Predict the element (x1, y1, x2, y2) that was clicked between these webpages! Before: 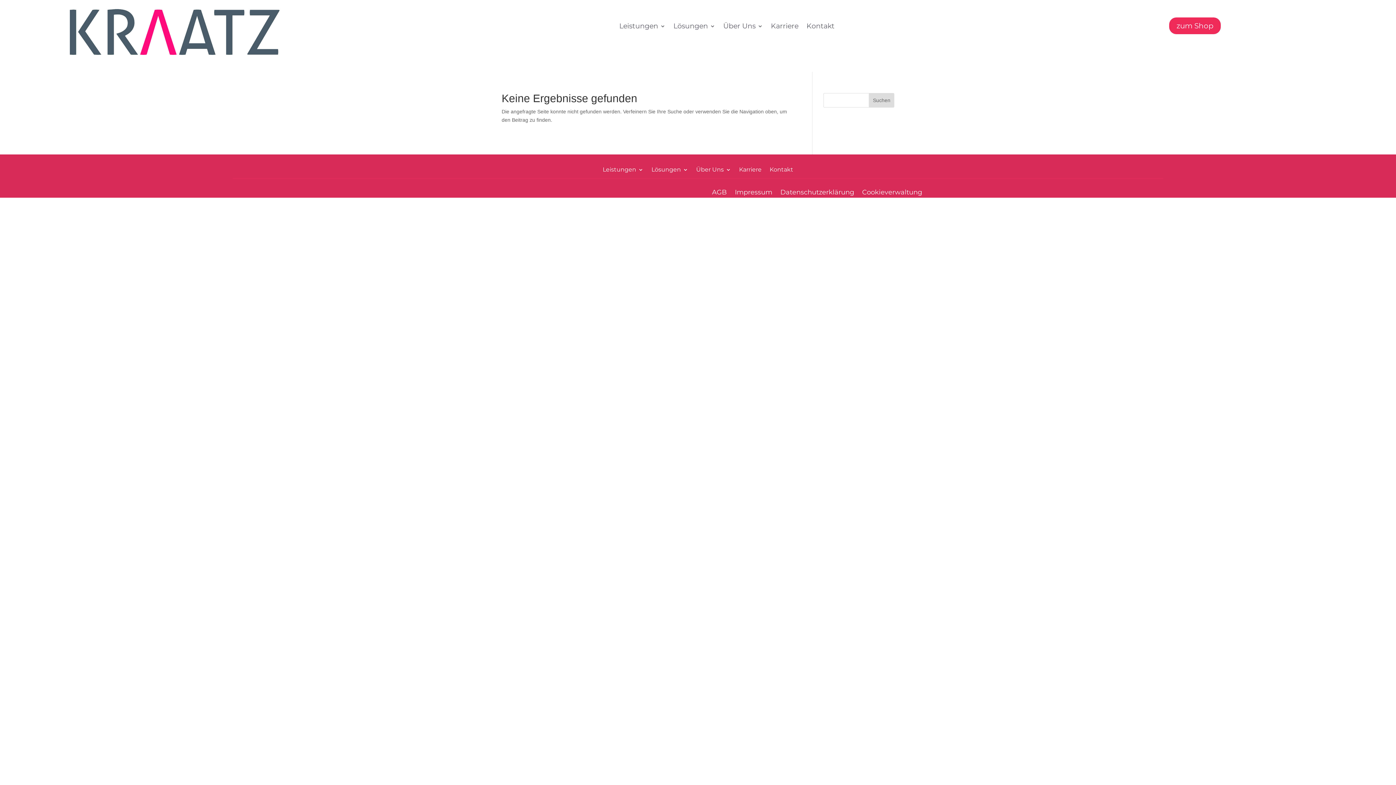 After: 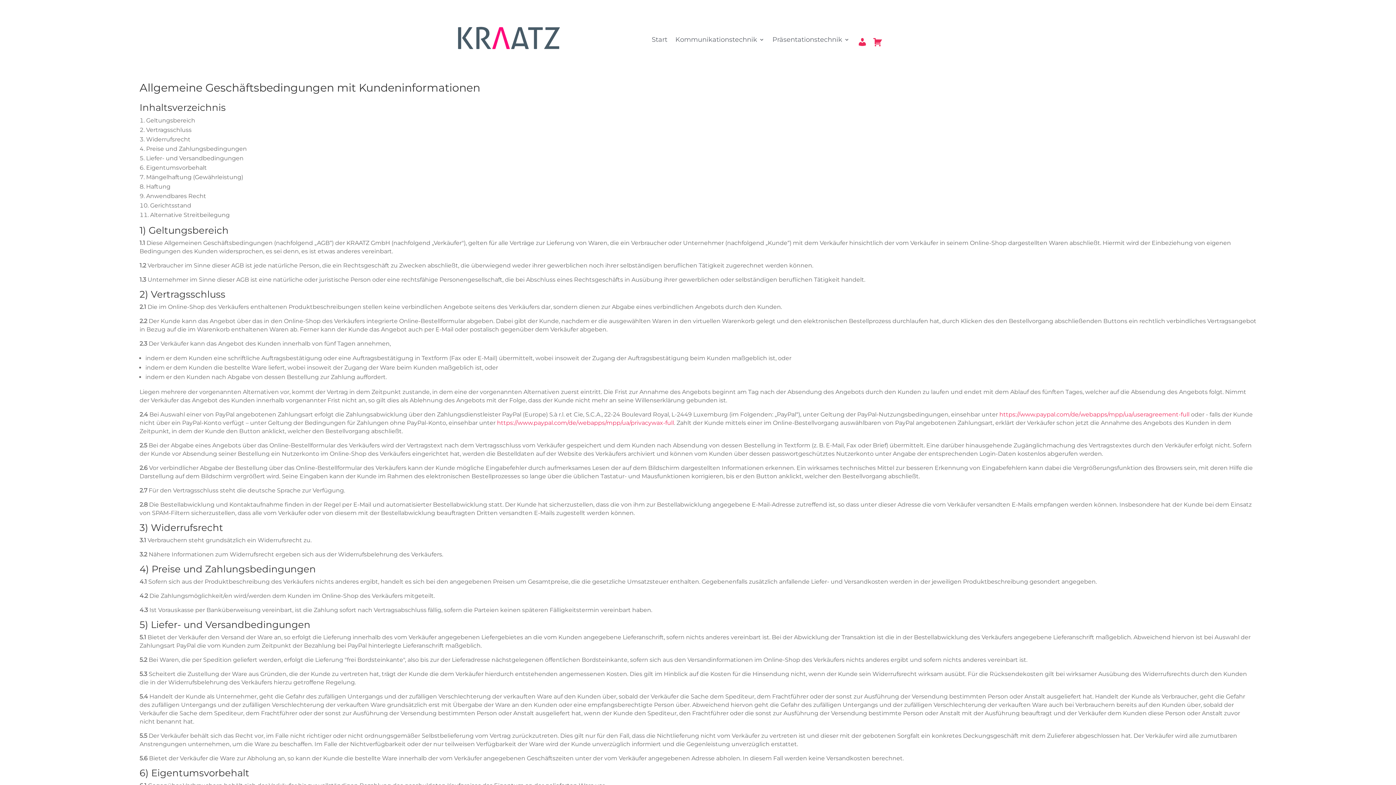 Action: label: AGB bbox: (712, 189, 727, 197)